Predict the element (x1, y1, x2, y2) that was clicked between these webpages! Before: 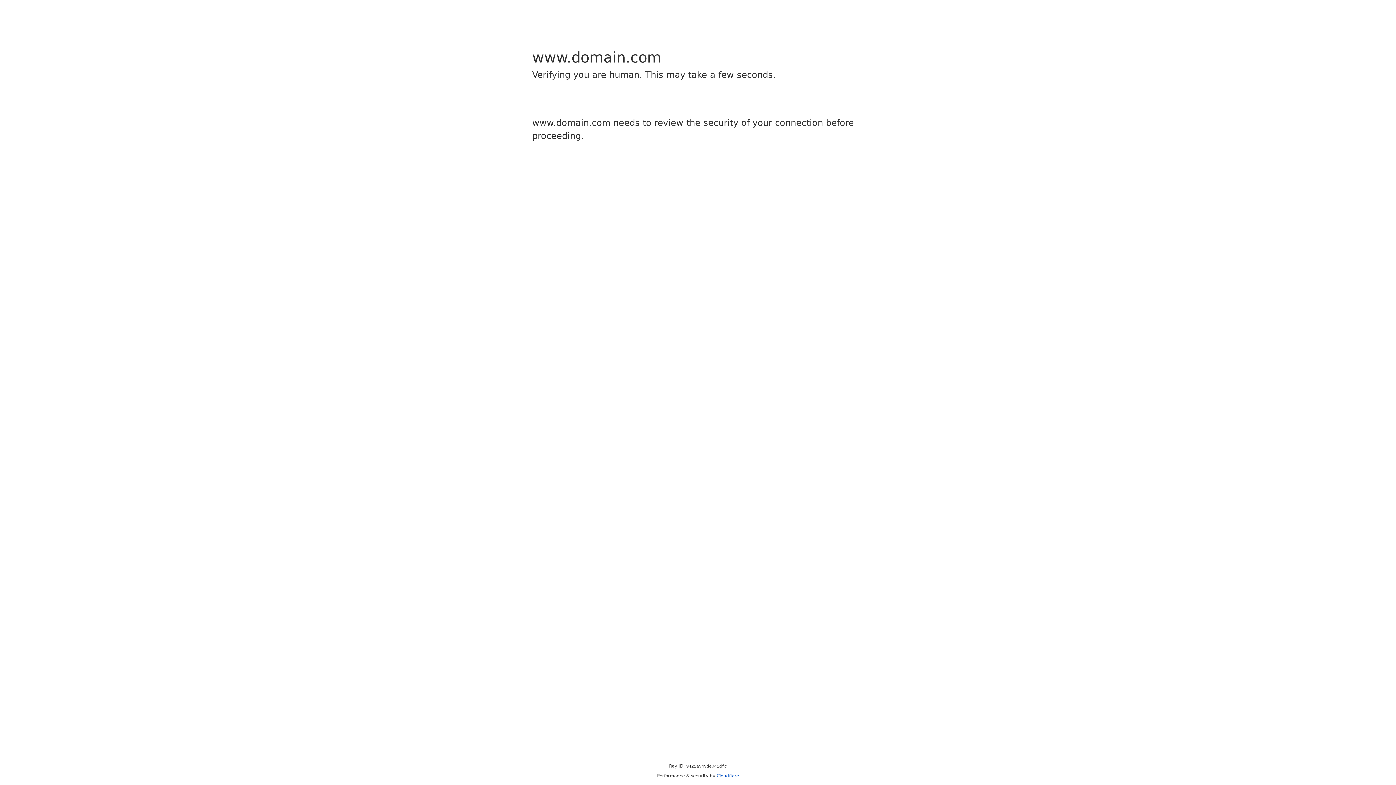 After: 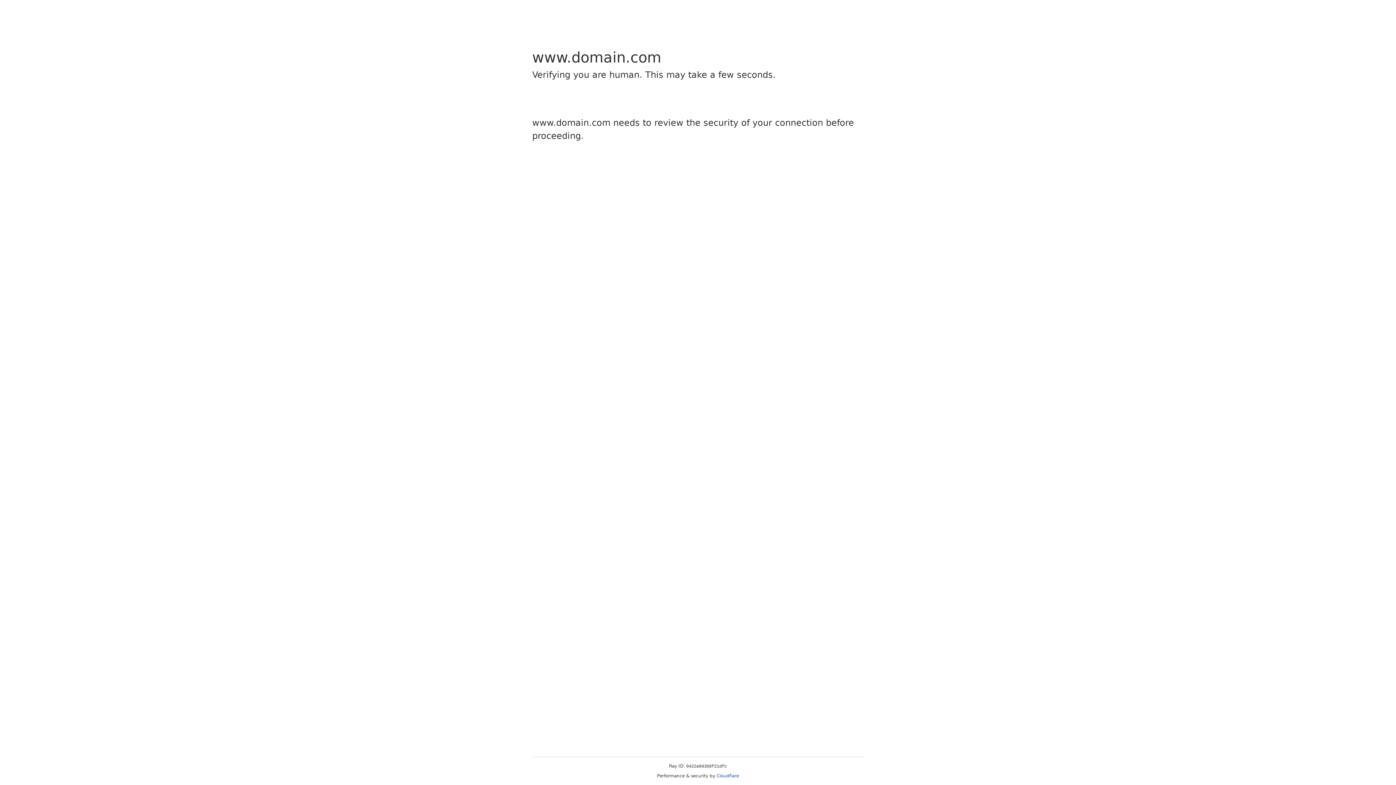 Action: label: Cloudflare bbox: (716, 773, 739, 778)